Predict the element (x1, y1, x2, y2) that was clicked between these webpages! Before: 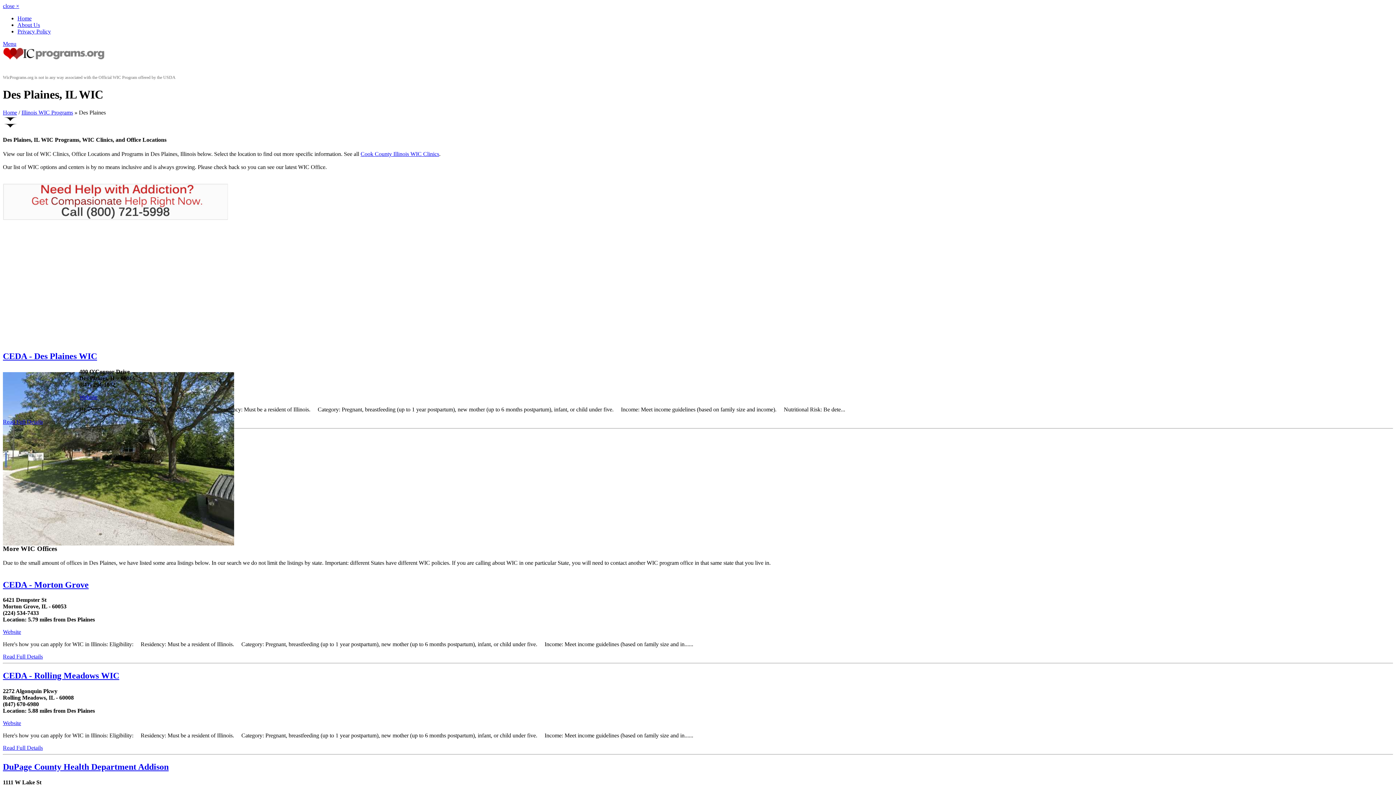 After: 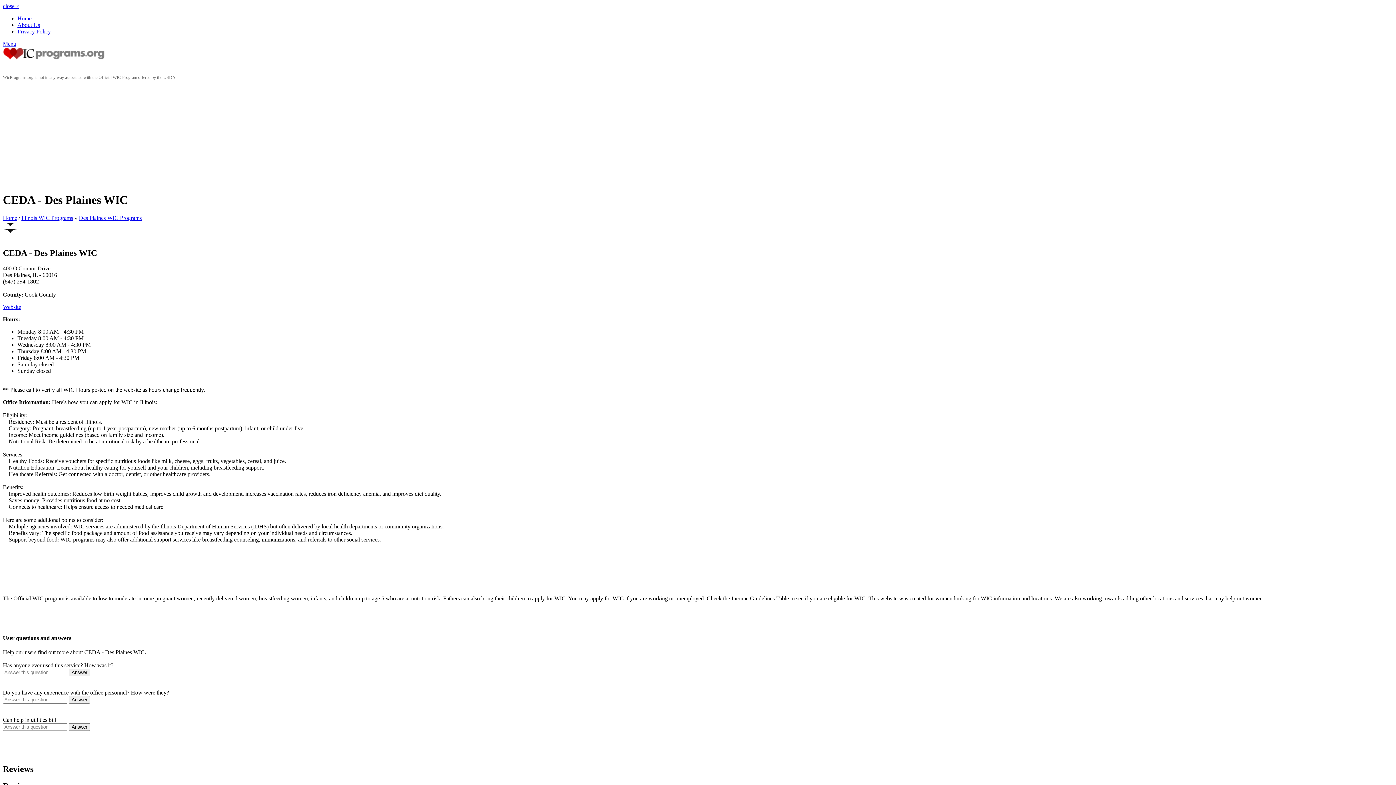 Action: bbox: (2, 351, 97, 361) label: CEDA - Des Plaines WIC